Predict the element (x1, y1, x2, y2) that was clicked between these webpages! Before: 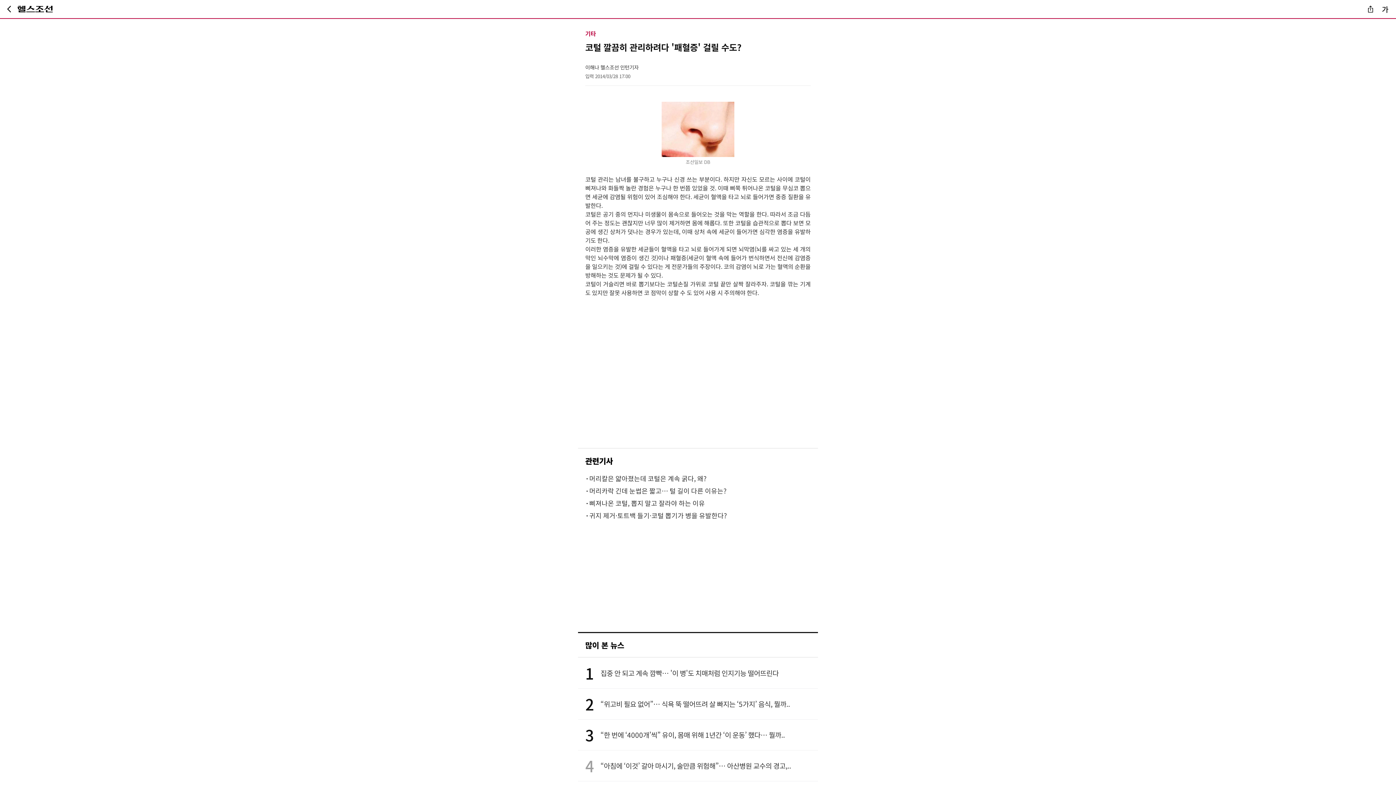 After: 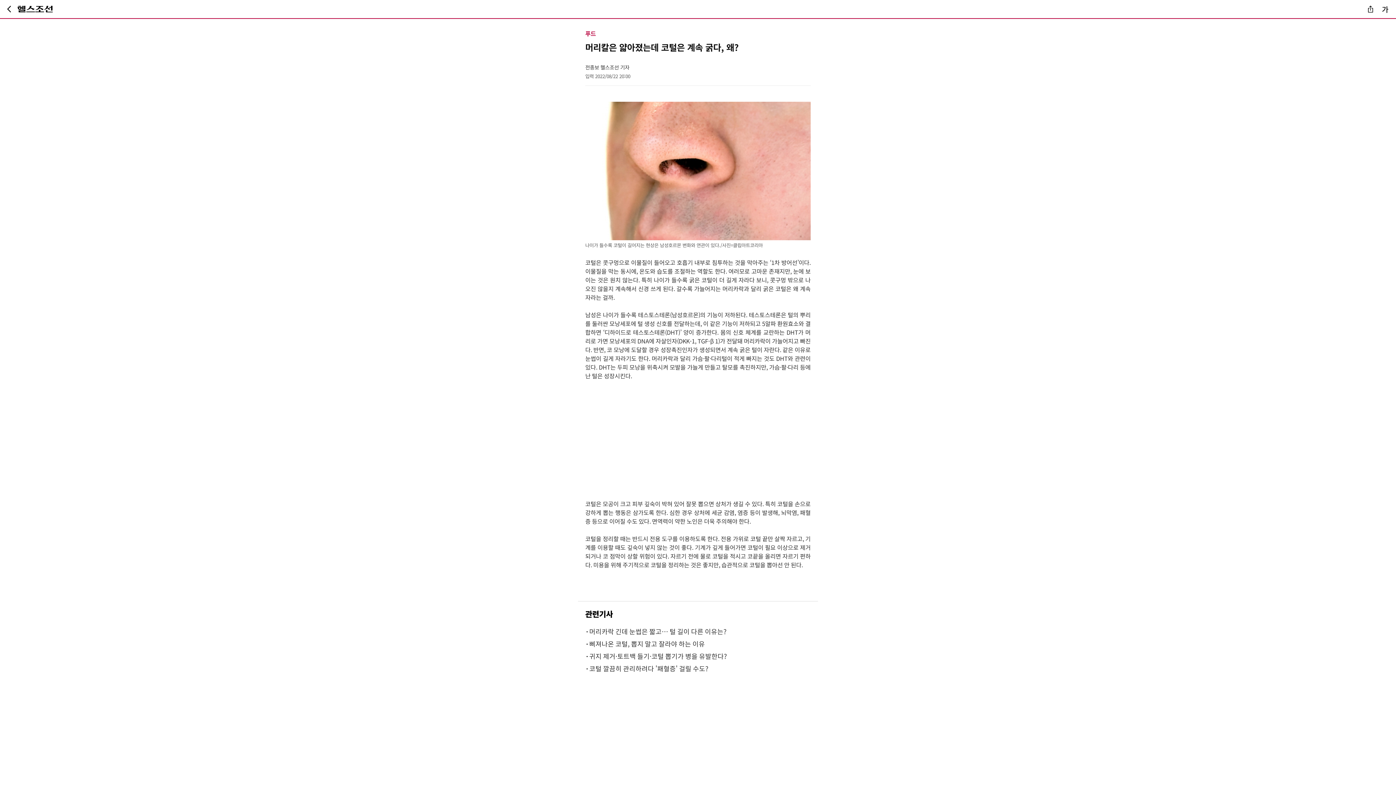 Action: label: ·	

머리칼은 얇아졌는데 코털은 계속 굵다, 왜? bbox: (585, 473, 810, 483)